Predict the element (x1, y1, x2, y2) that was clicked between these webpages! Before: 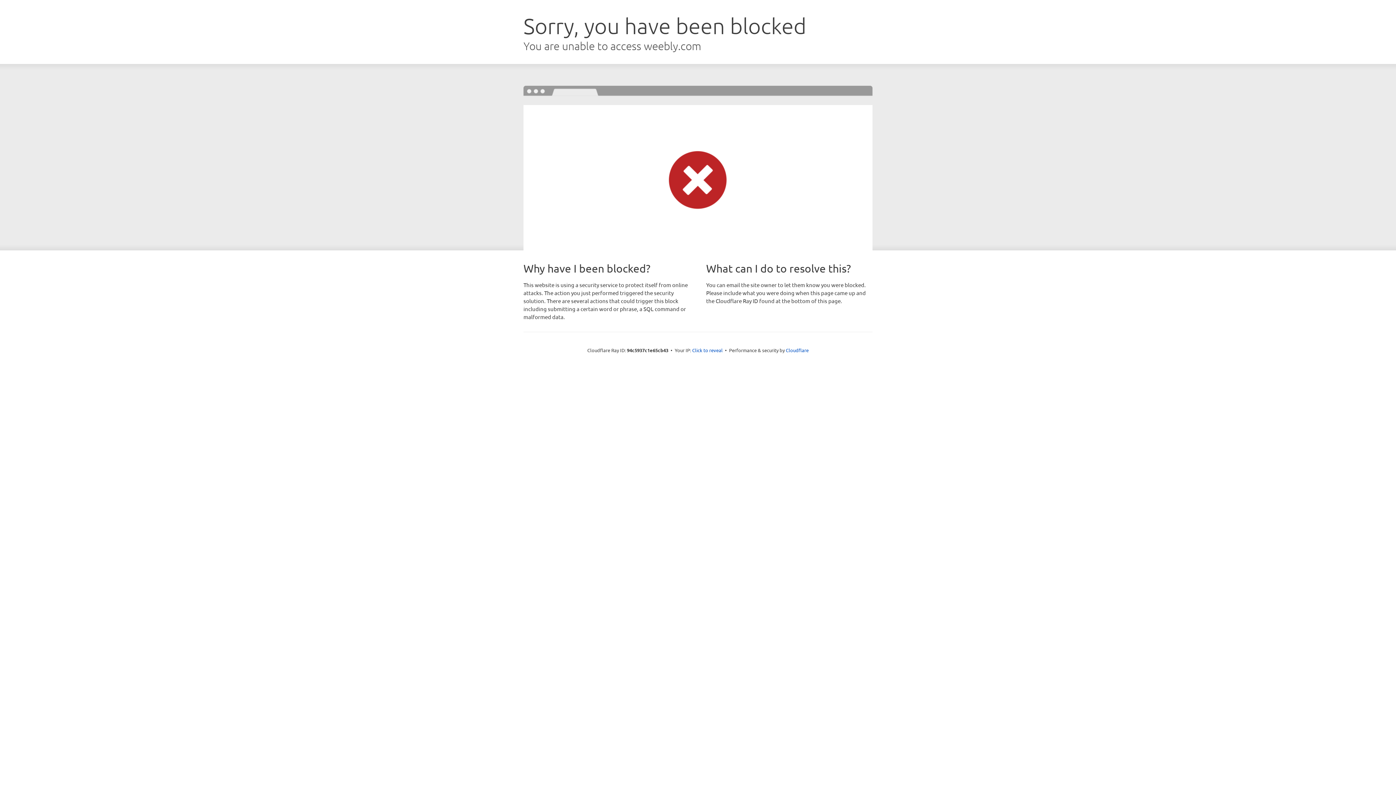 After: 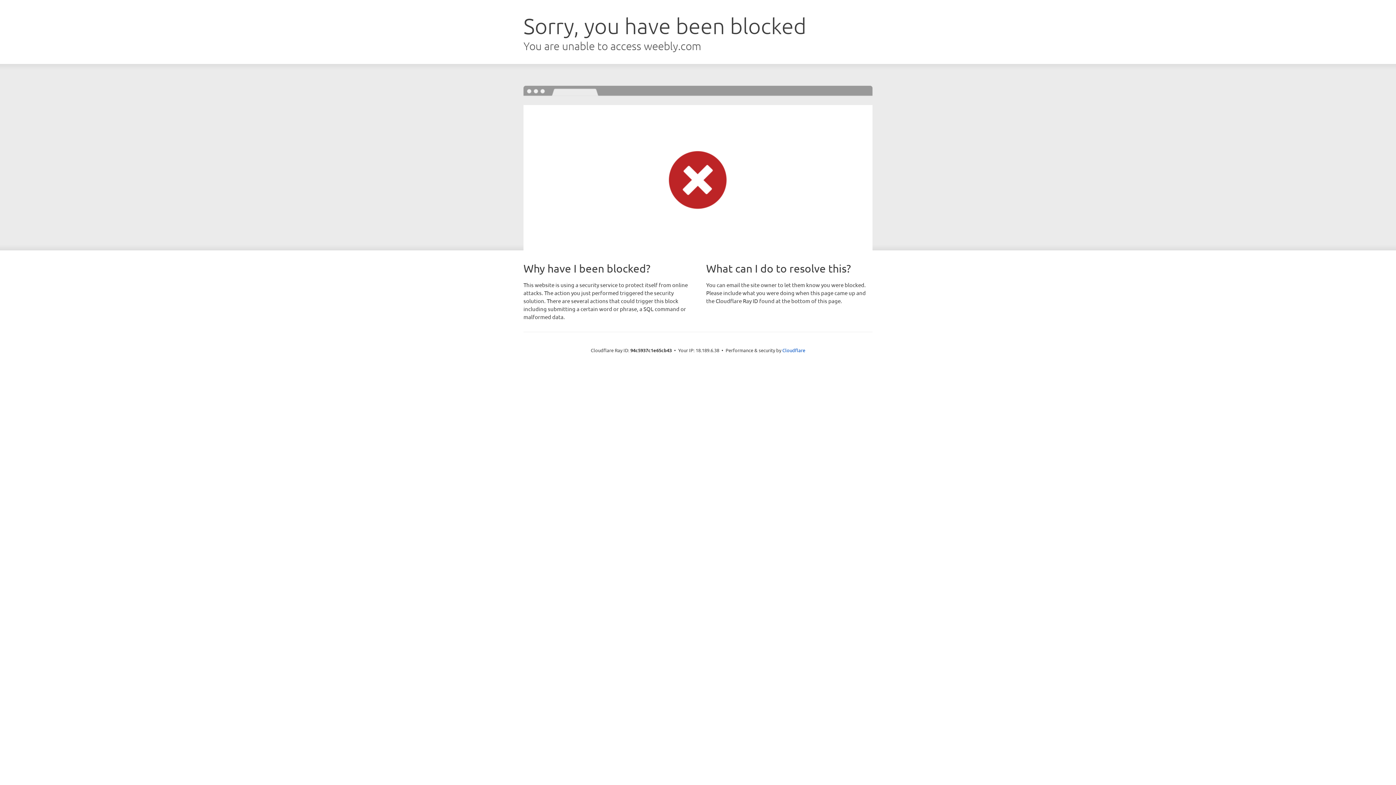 Action: label: Click to reveal bbox: (692, 346, 722, 353)